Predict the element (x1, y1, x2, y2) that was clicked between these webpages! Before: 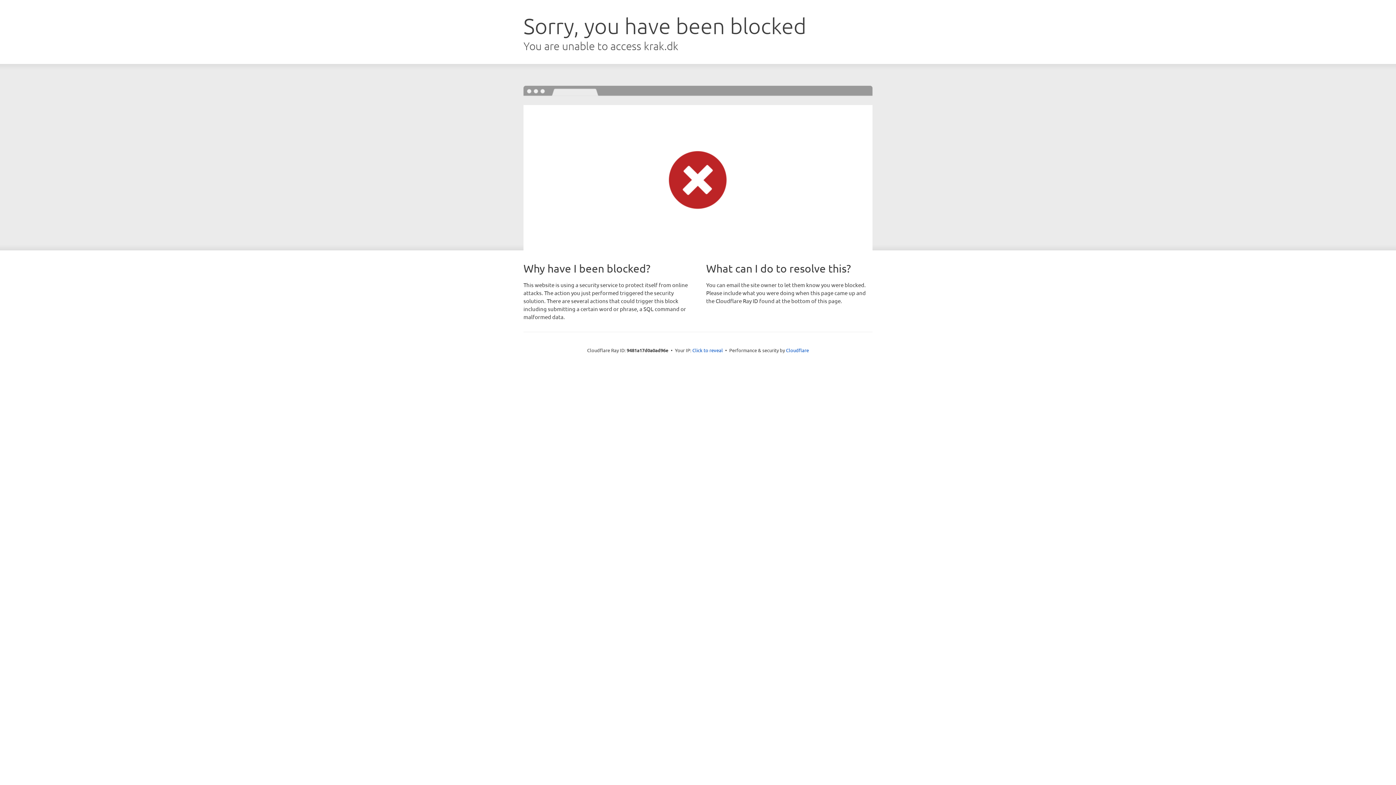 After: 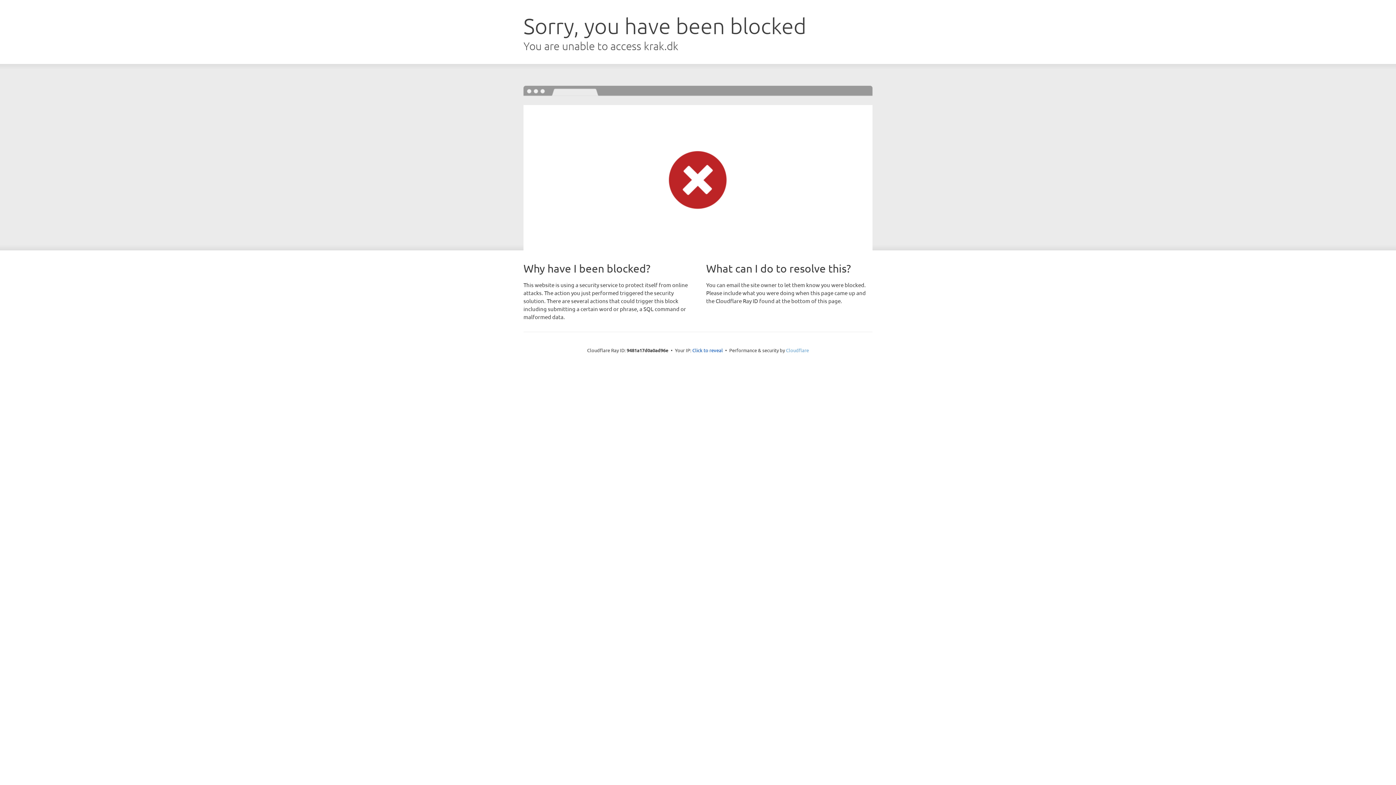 Action: bbox: (786, 347, 809, 353) label: Cloudflare